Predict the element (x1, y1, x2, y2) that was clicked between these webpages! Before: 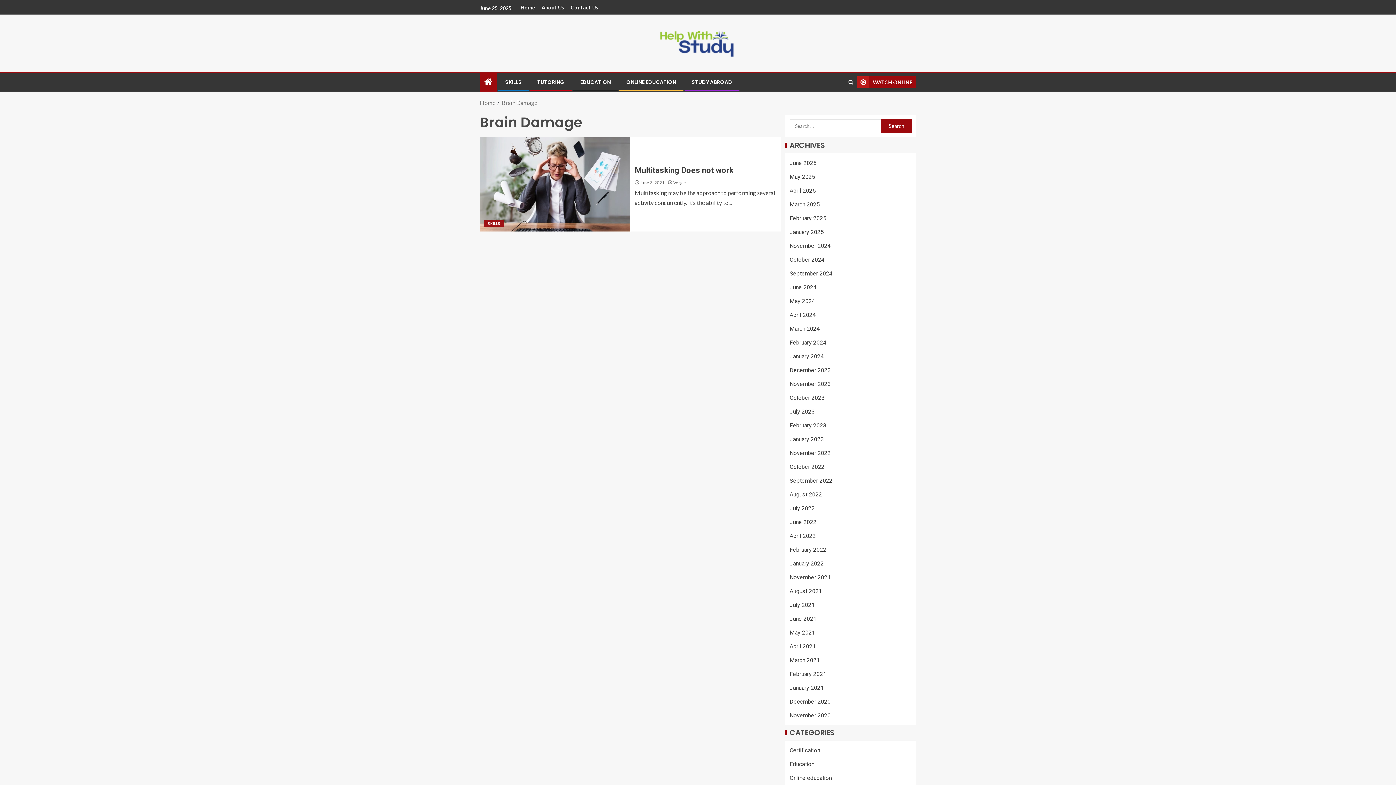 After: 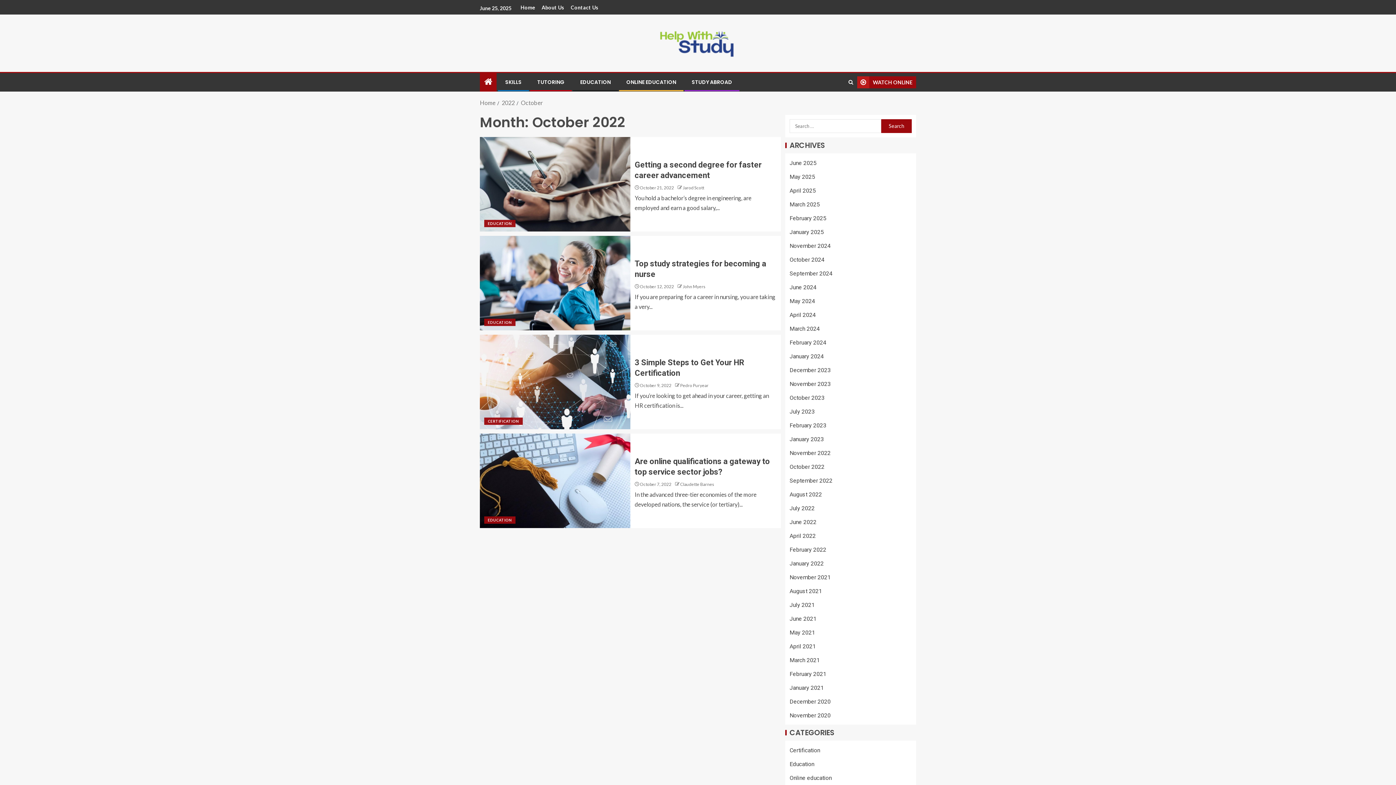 Action: label: October 2022 bbox: (789, 463, 824, 470)